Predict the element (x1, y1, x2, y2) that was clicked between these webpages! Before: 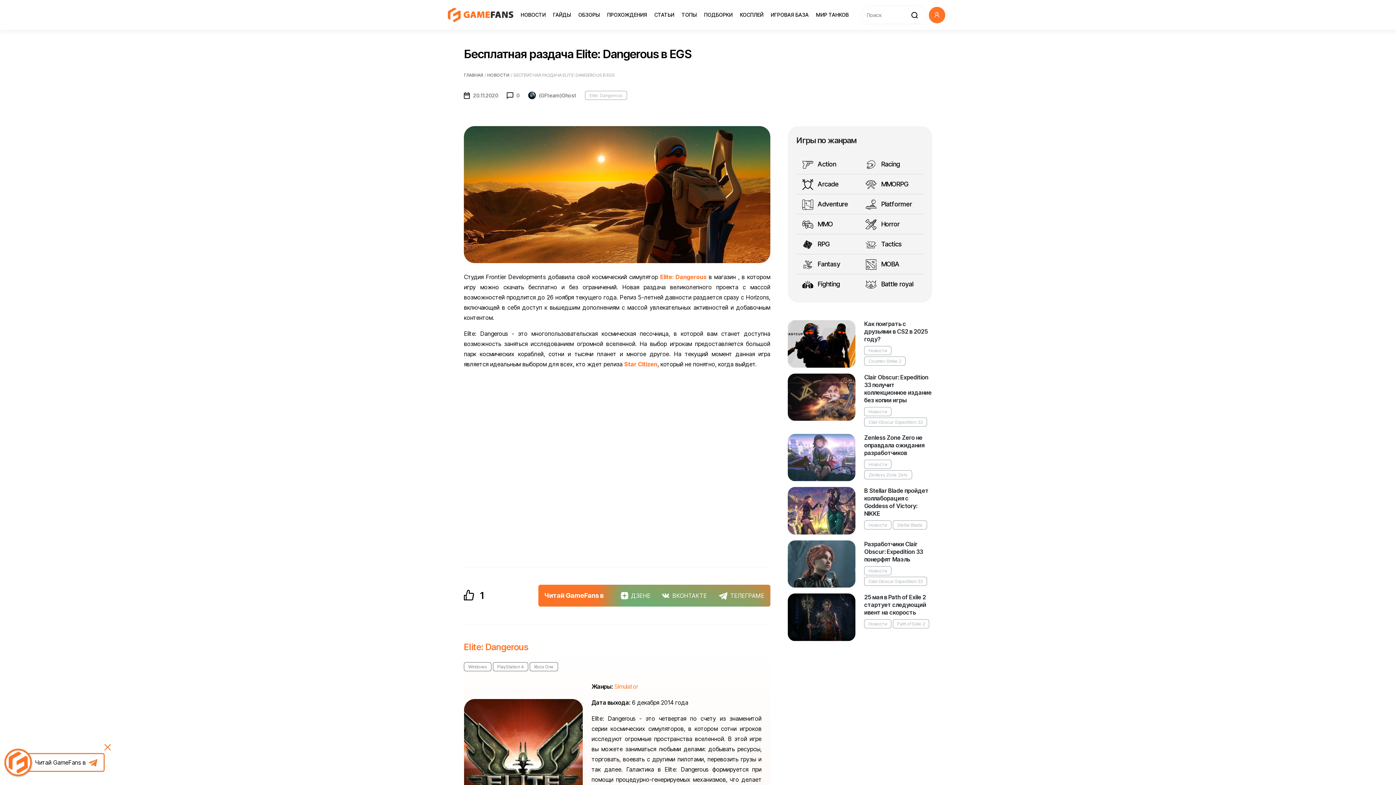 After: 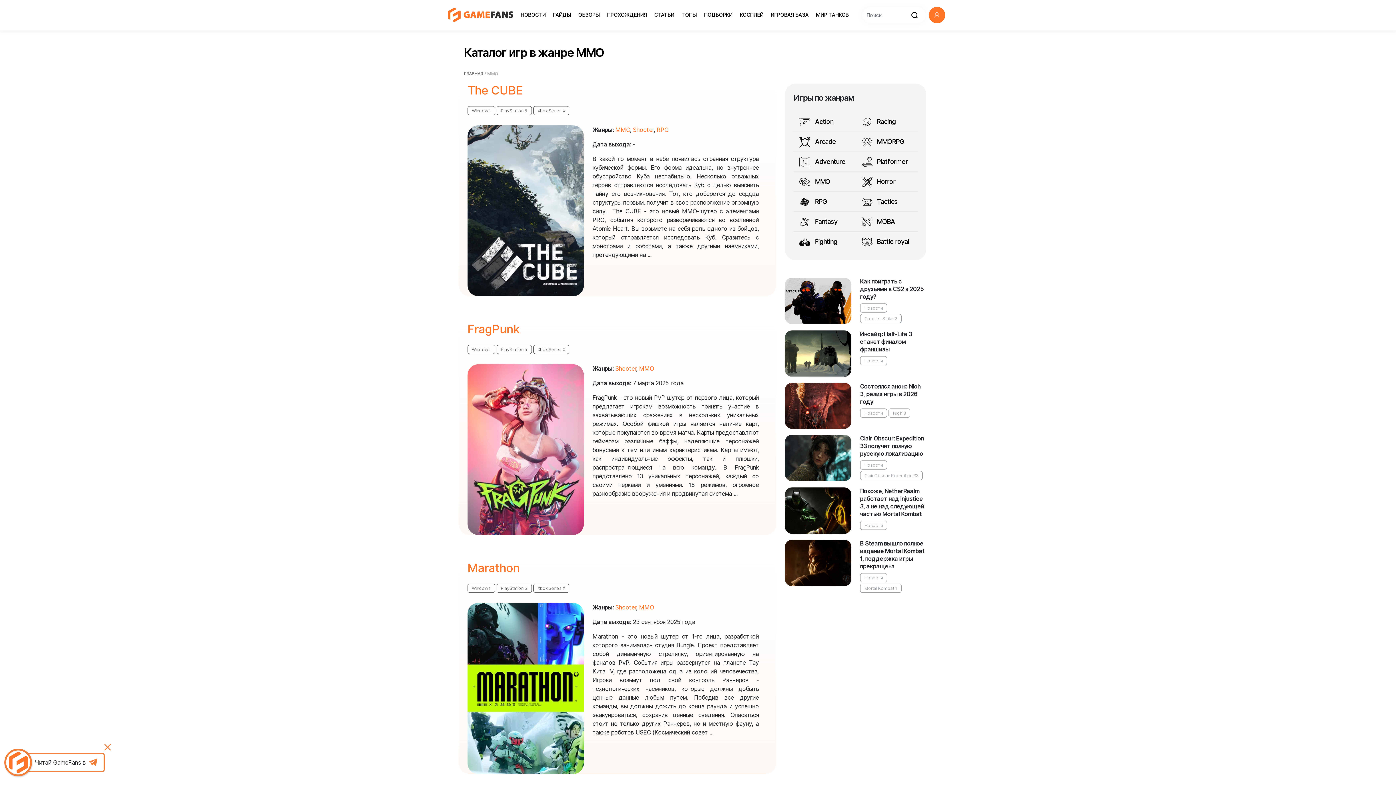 Action: bbox: (796, 214, 860, 234) label:  MMO